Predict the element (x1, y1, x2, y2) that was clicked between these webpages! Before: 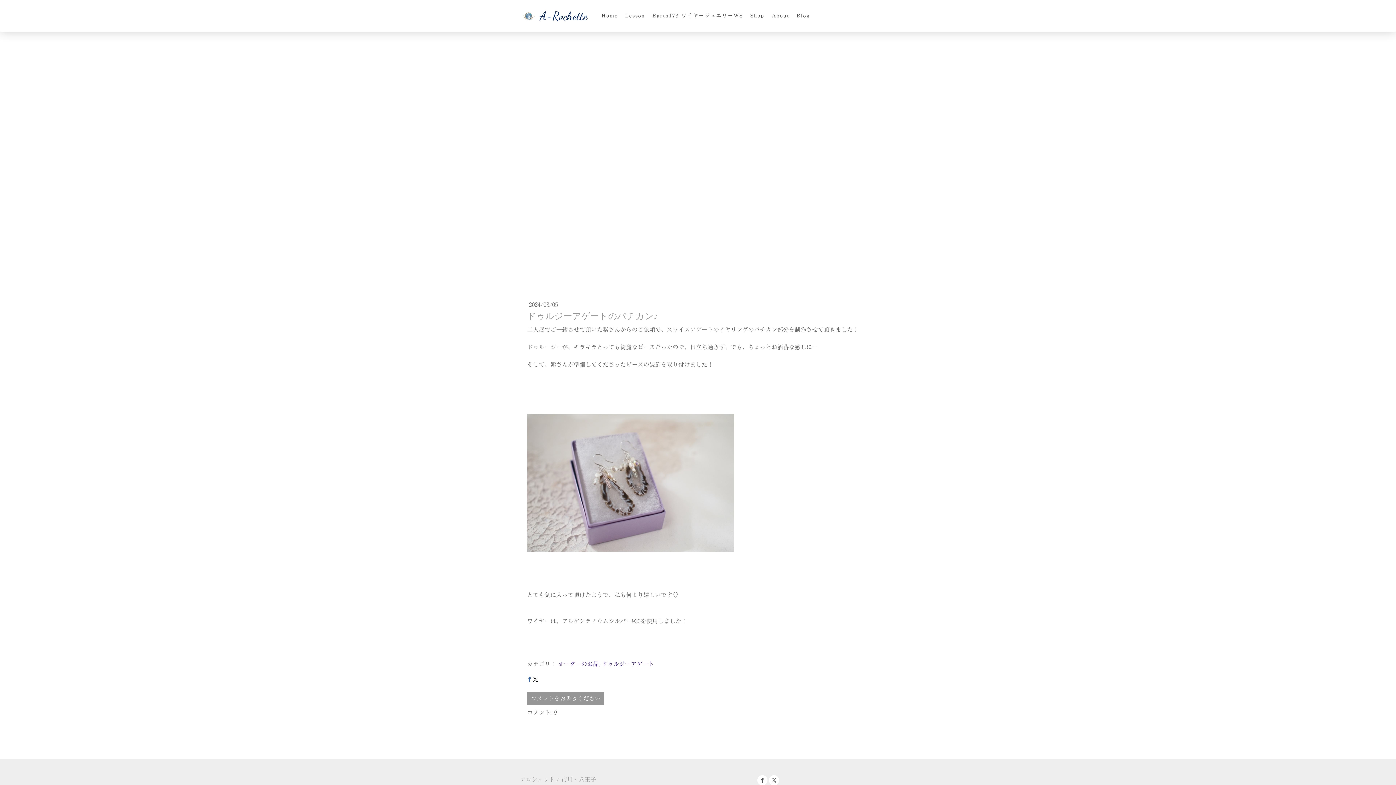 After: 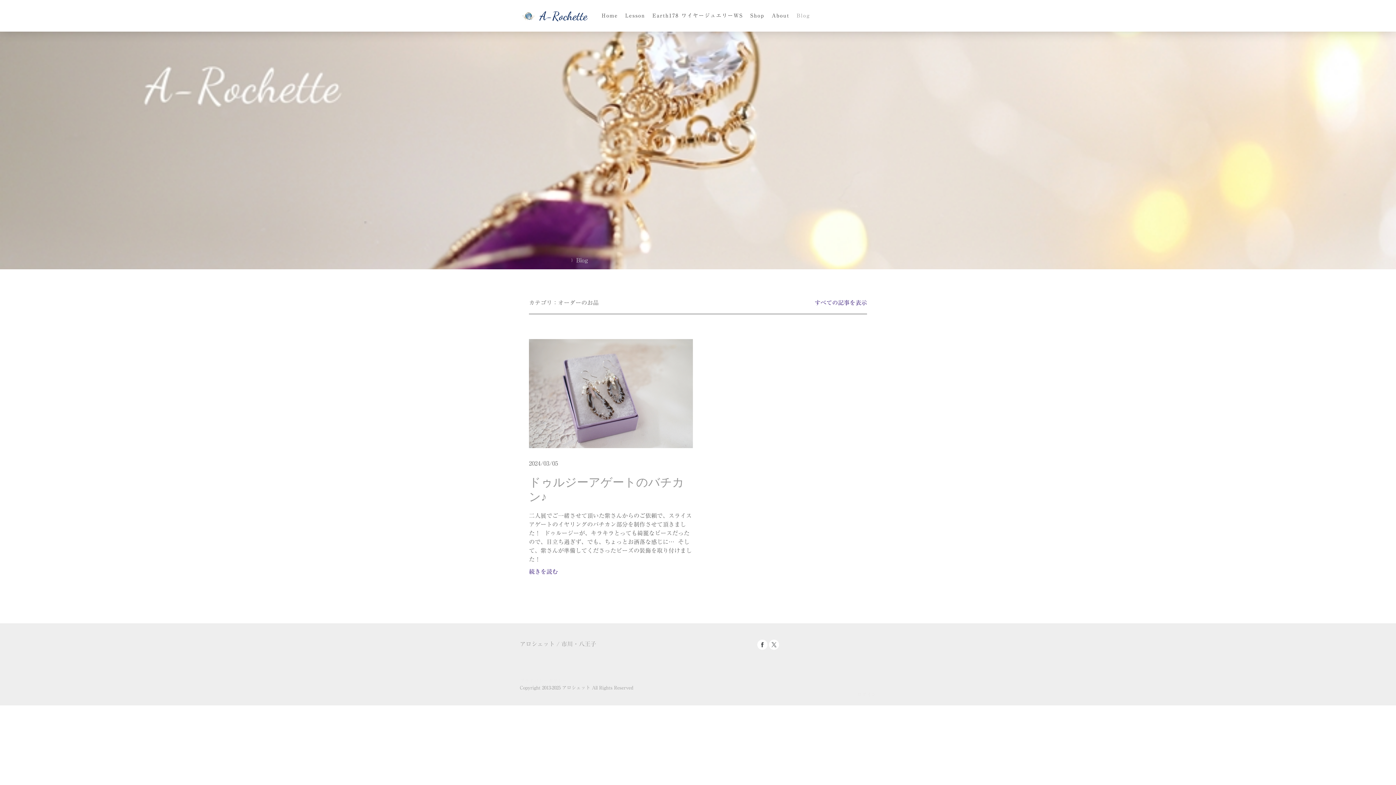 Action: label: オーダーのお品 bbox: (558, 661, 598, 667)